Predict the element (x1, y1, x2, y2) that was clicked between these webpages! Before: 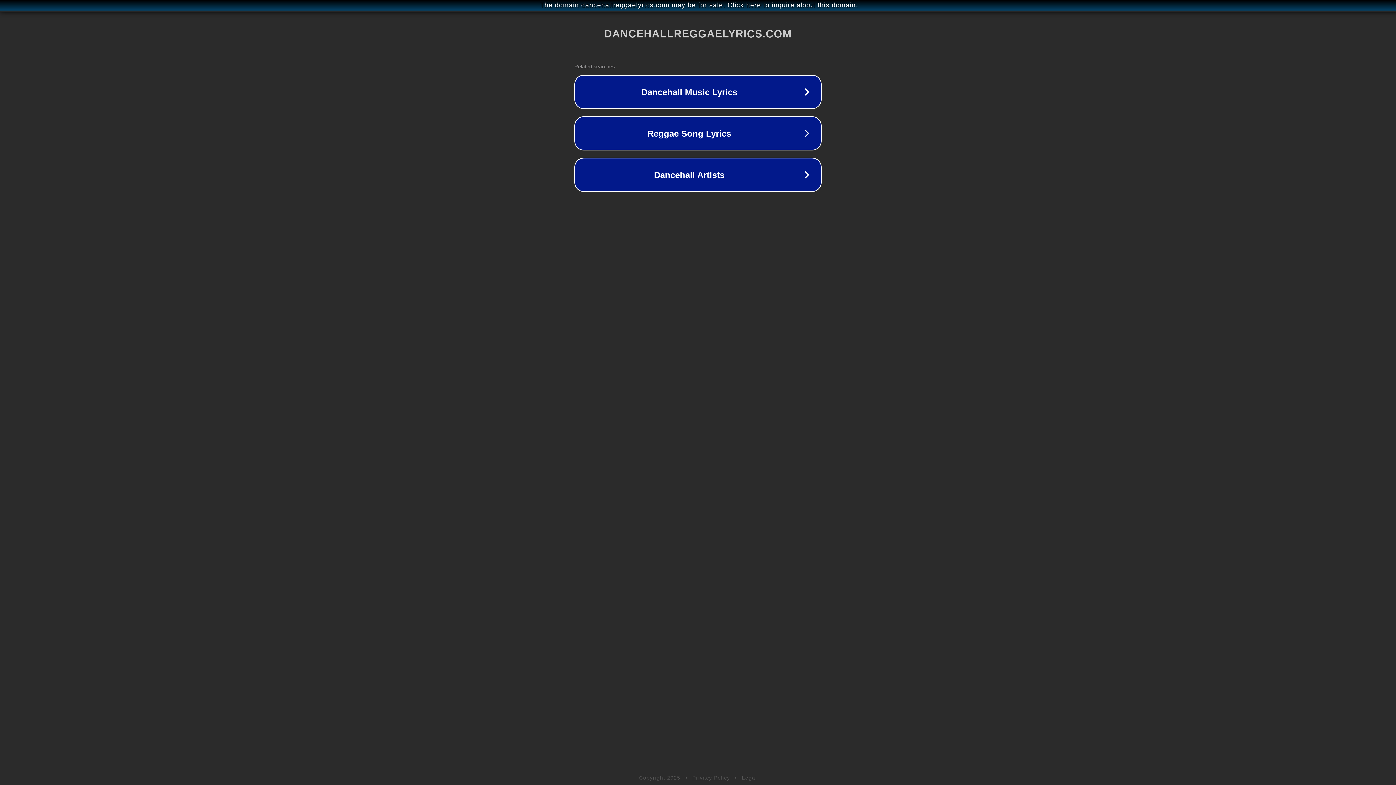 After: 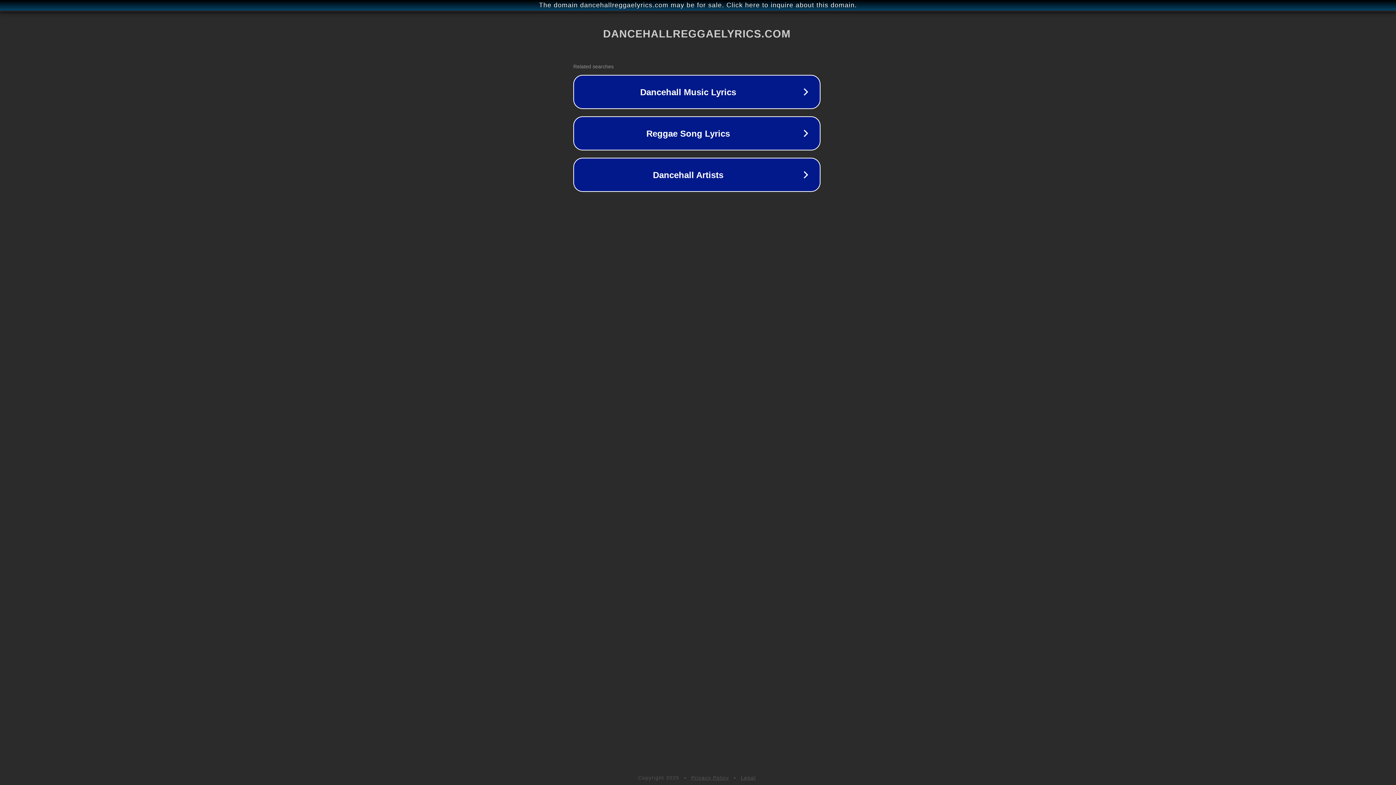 Action: label: The domain dancehallreggaelyrics.com may be for sale. Click here to inquire about this domain. bbox: (1, 1, 1397, 9)